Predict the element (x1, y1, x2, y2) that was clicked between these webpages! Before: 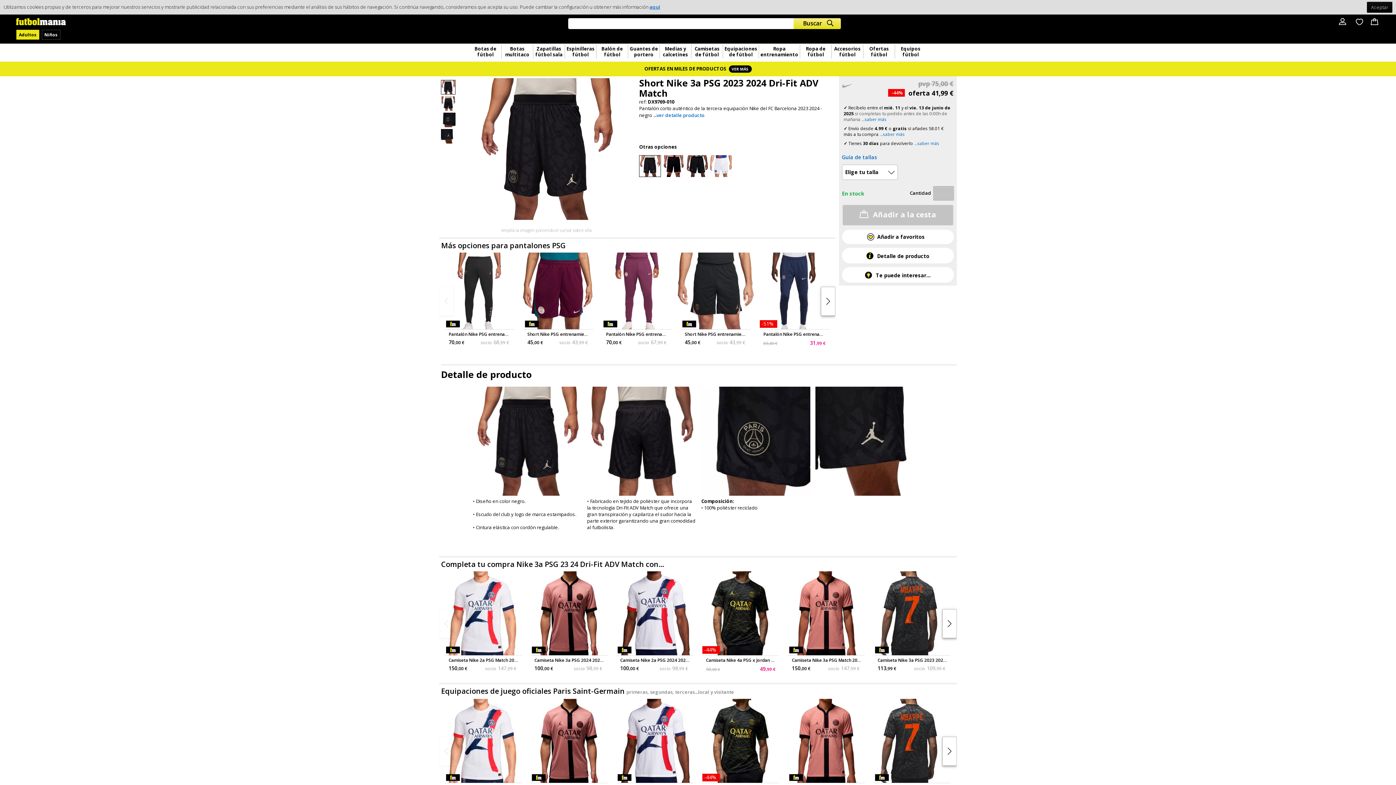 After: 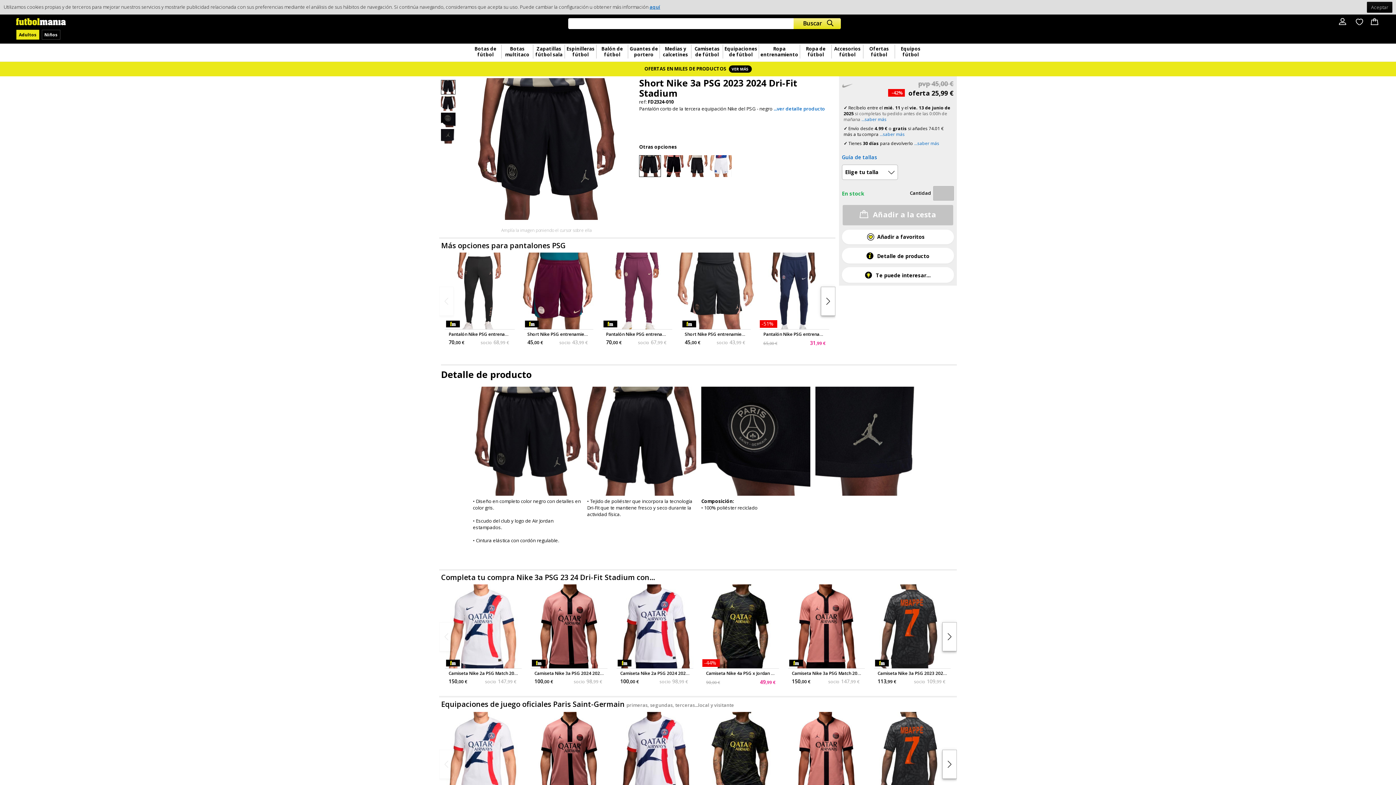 Action: bbox: (686, 155, 708, 177)